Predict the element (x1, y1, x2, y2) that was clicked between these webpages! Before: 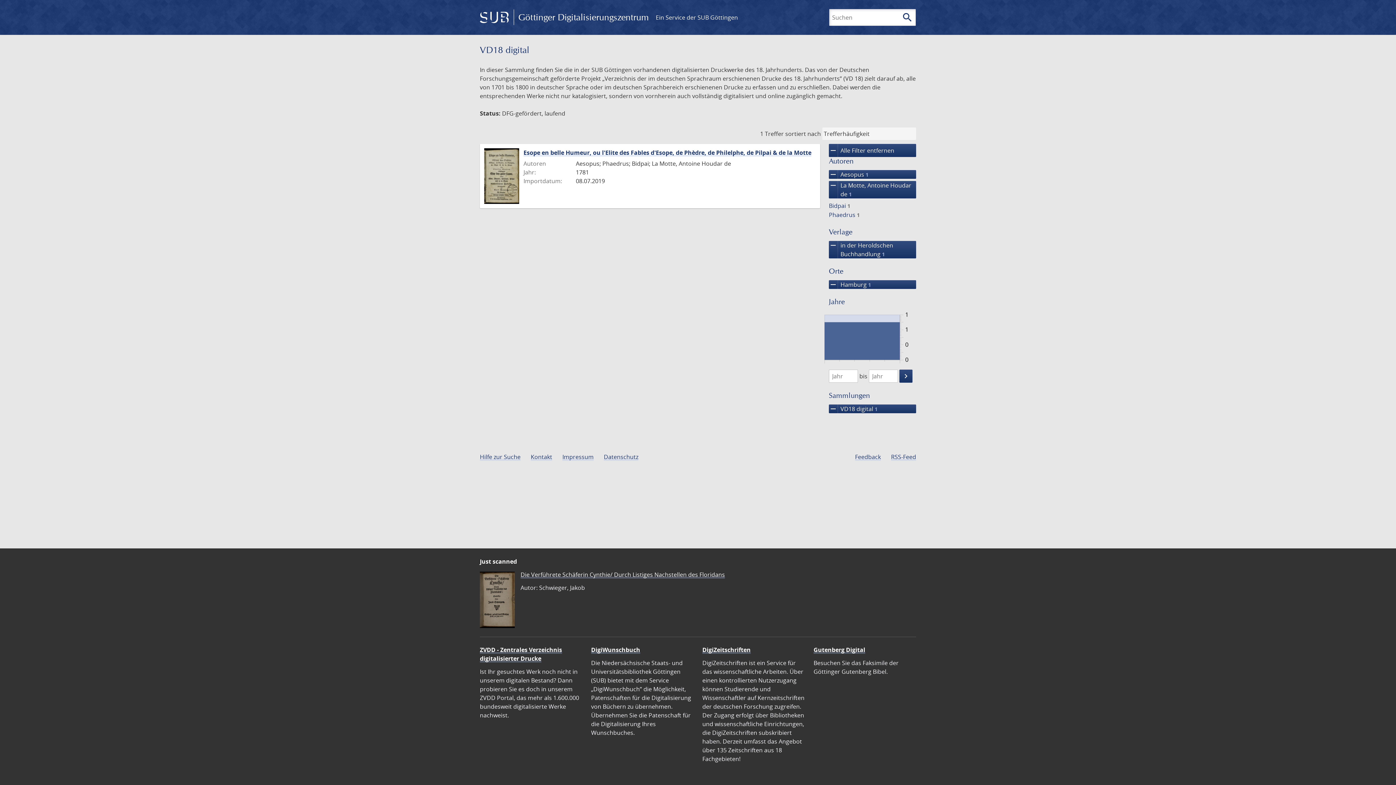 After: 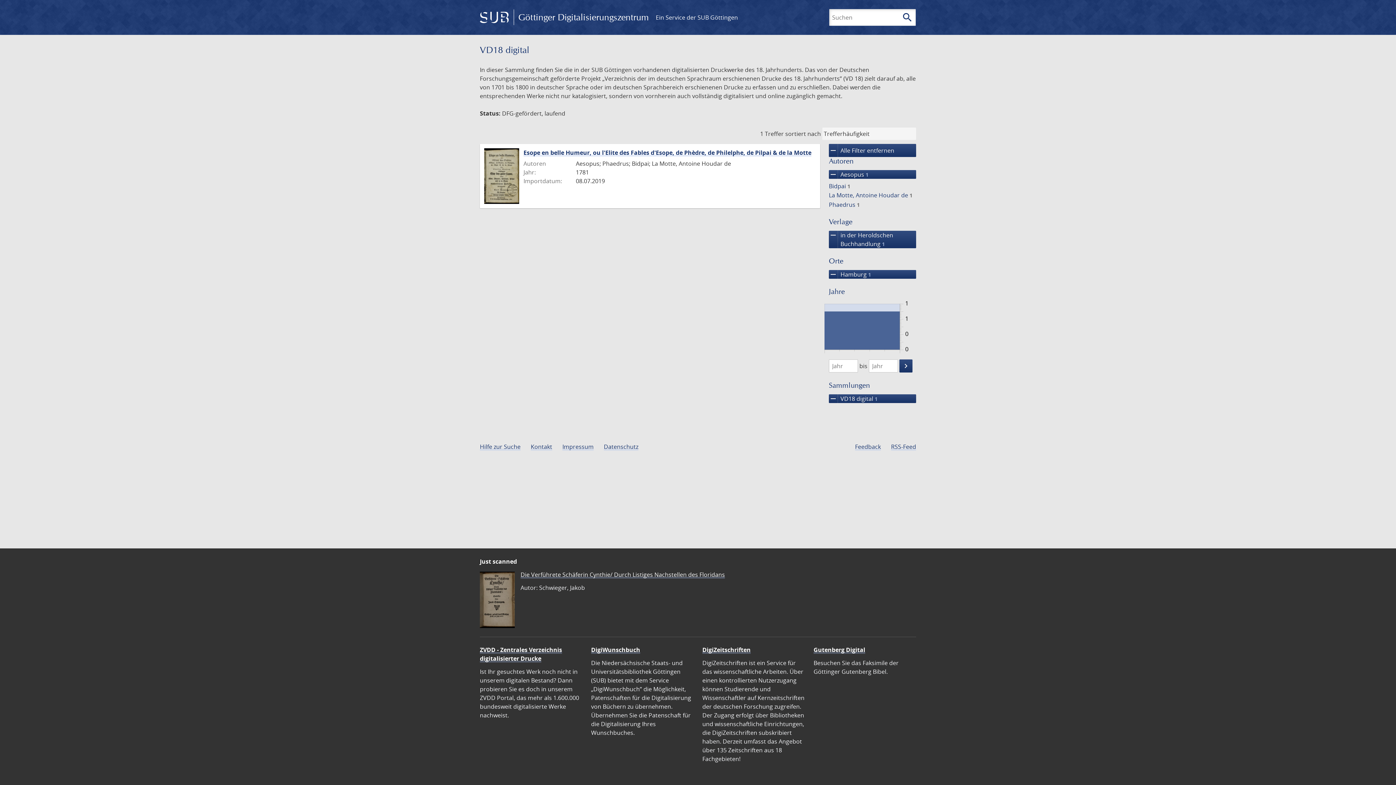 Action: bbox: (829, 181, 916, 198) label: remove
La Motte, Antoine Houdar de 1